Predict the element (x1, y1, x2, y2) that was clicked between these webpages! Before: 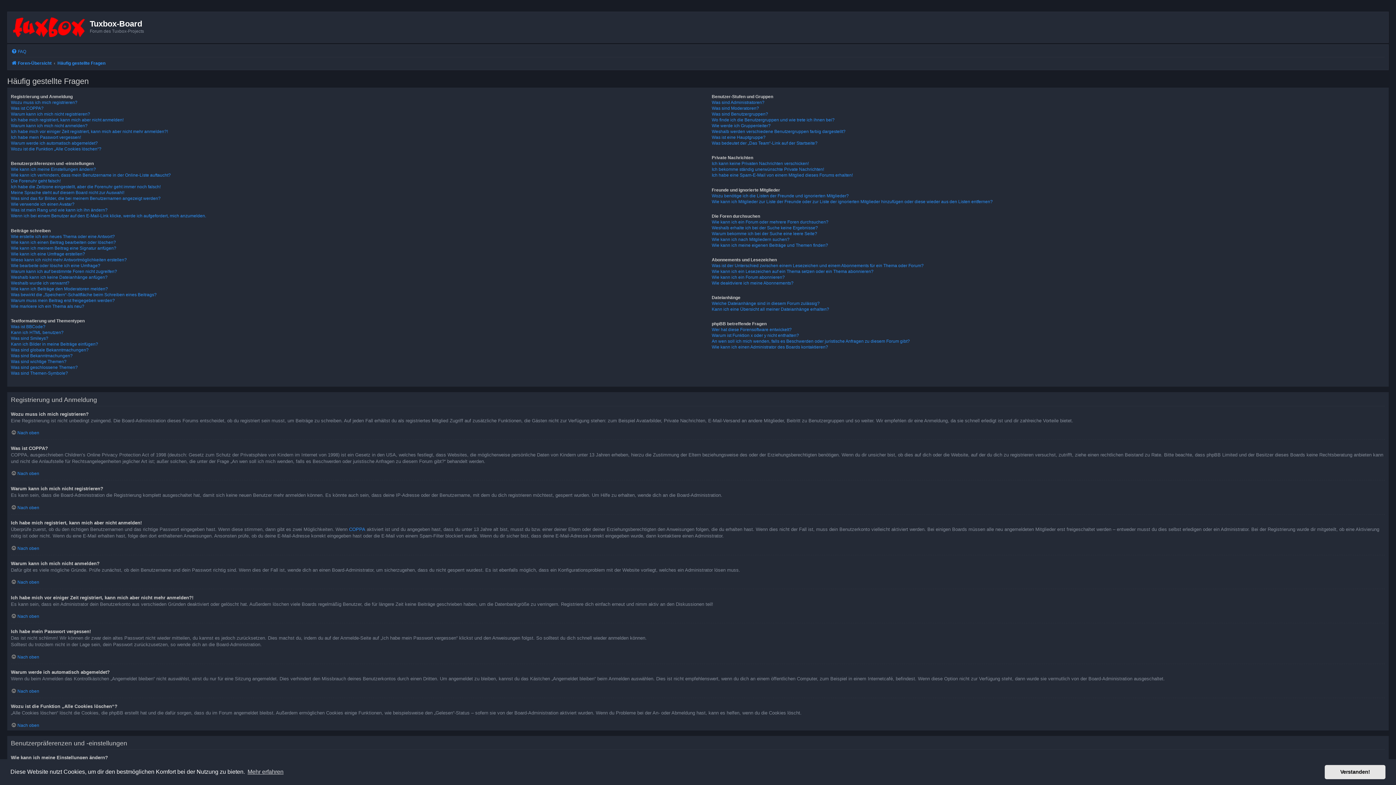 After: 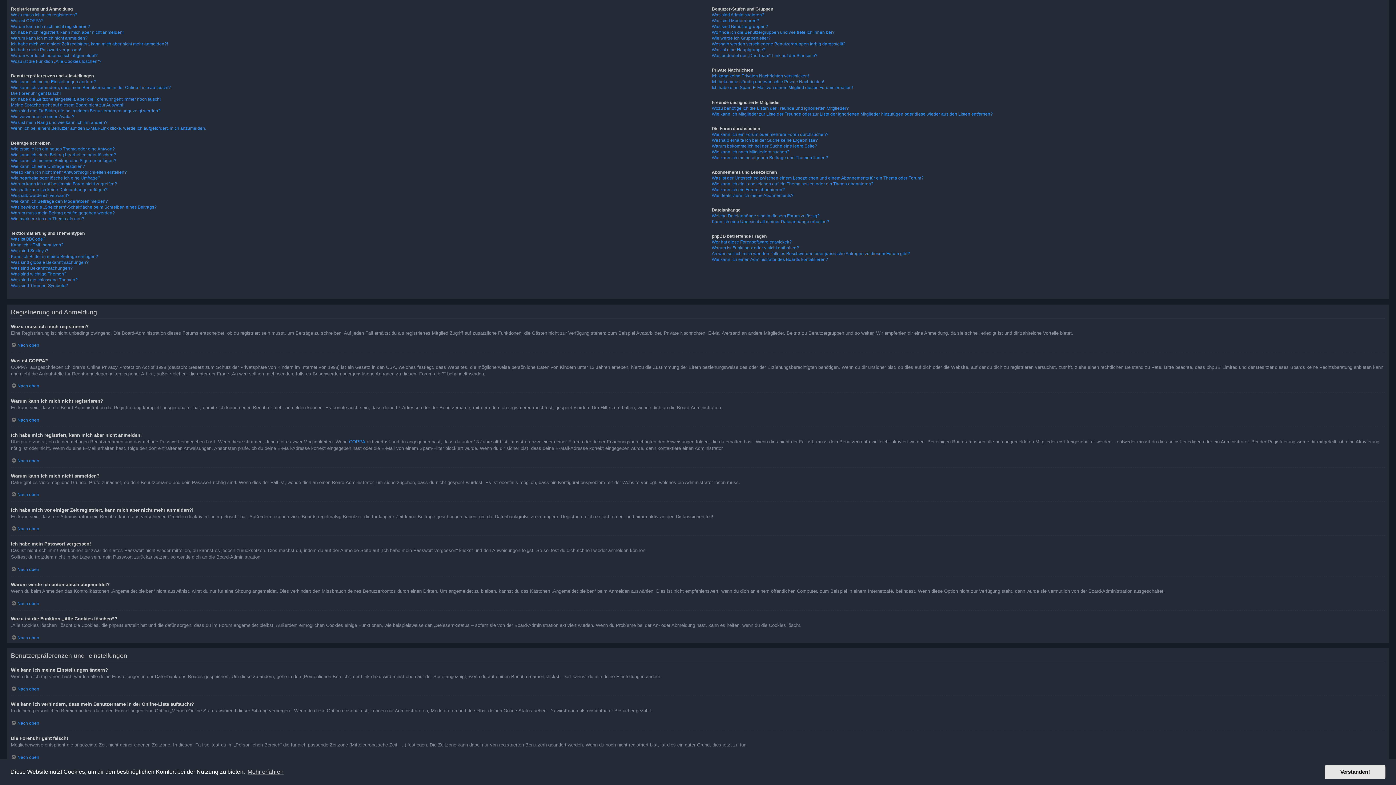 Action: label: Nach oben bbox: (10, 579, 39, 585)